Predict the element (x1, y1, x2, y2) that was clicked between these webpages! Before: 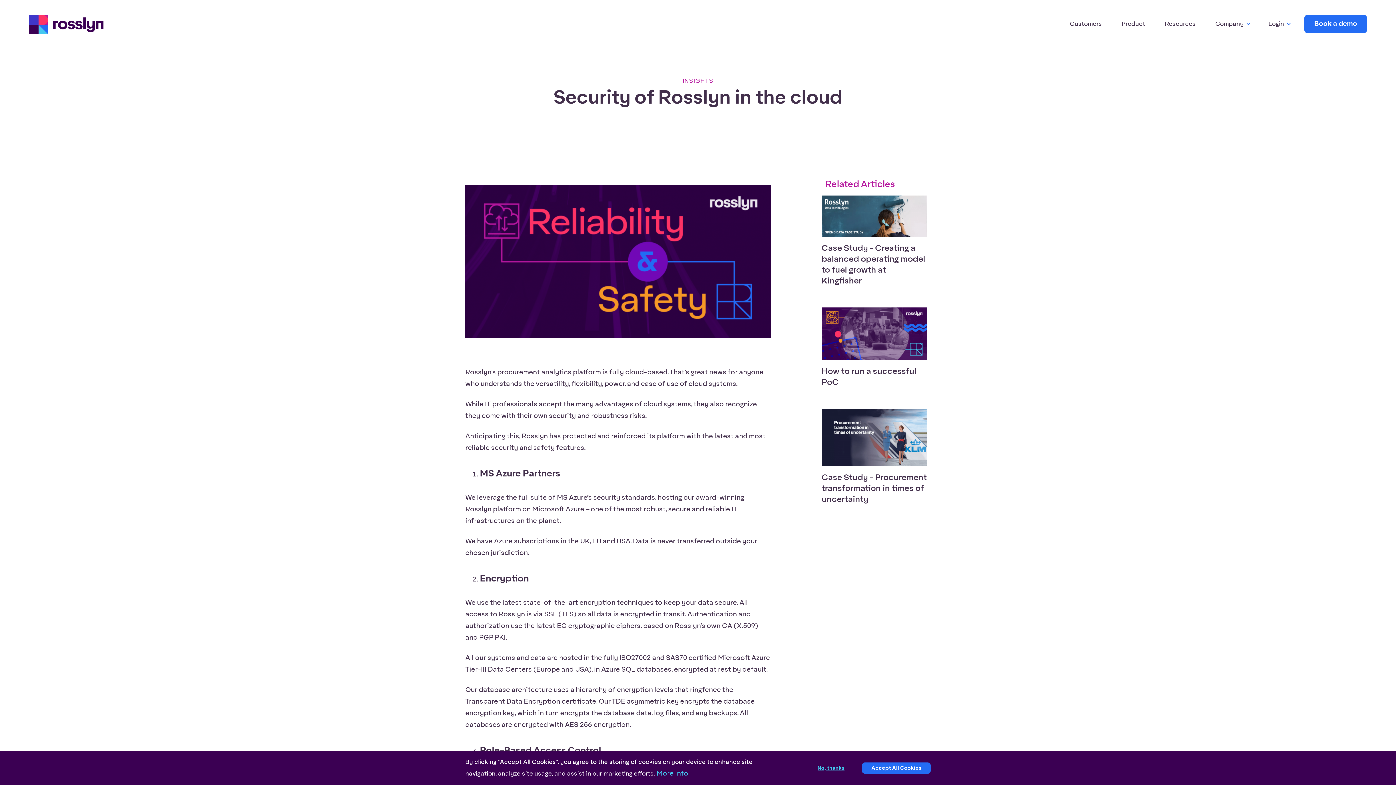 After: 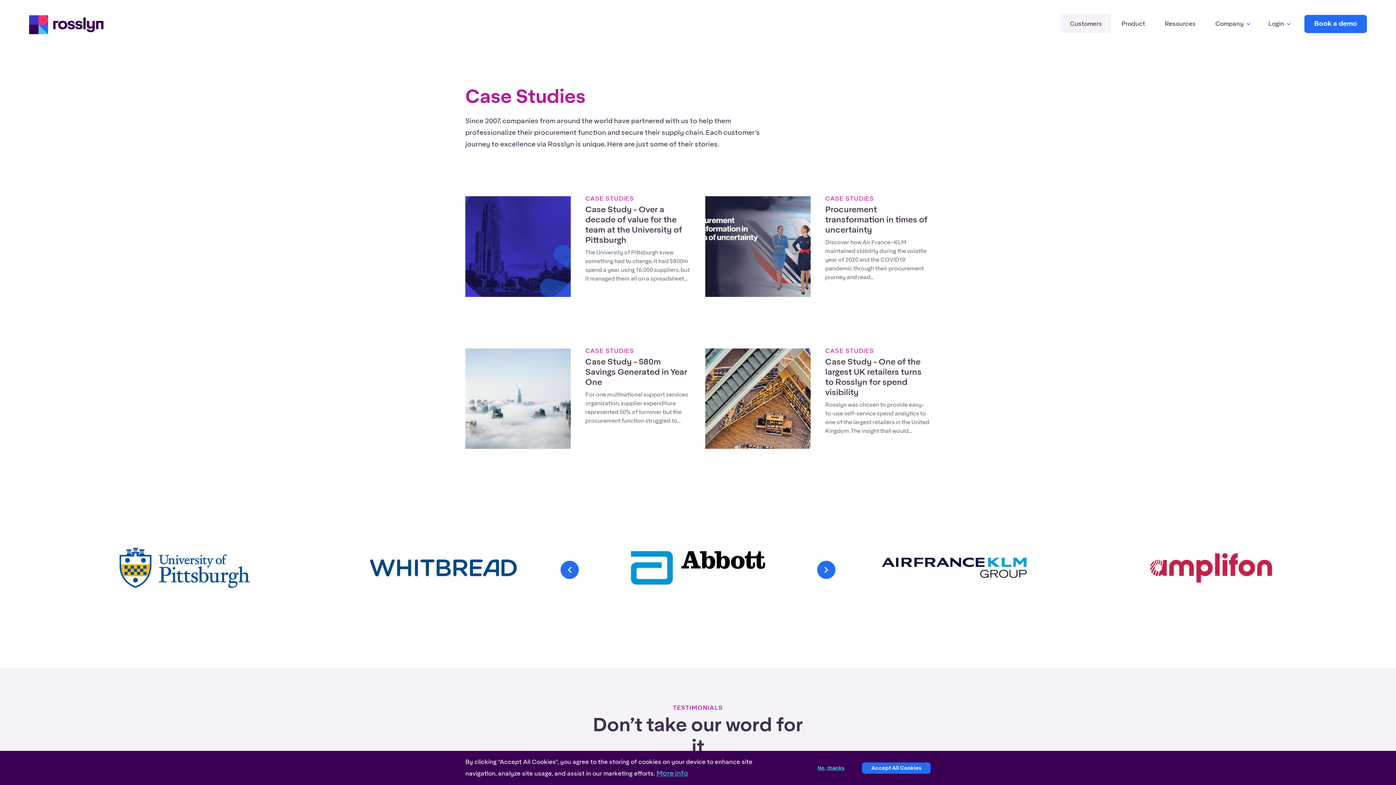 Action: bbox: (1061, 14, 1111, 32) label: Customers